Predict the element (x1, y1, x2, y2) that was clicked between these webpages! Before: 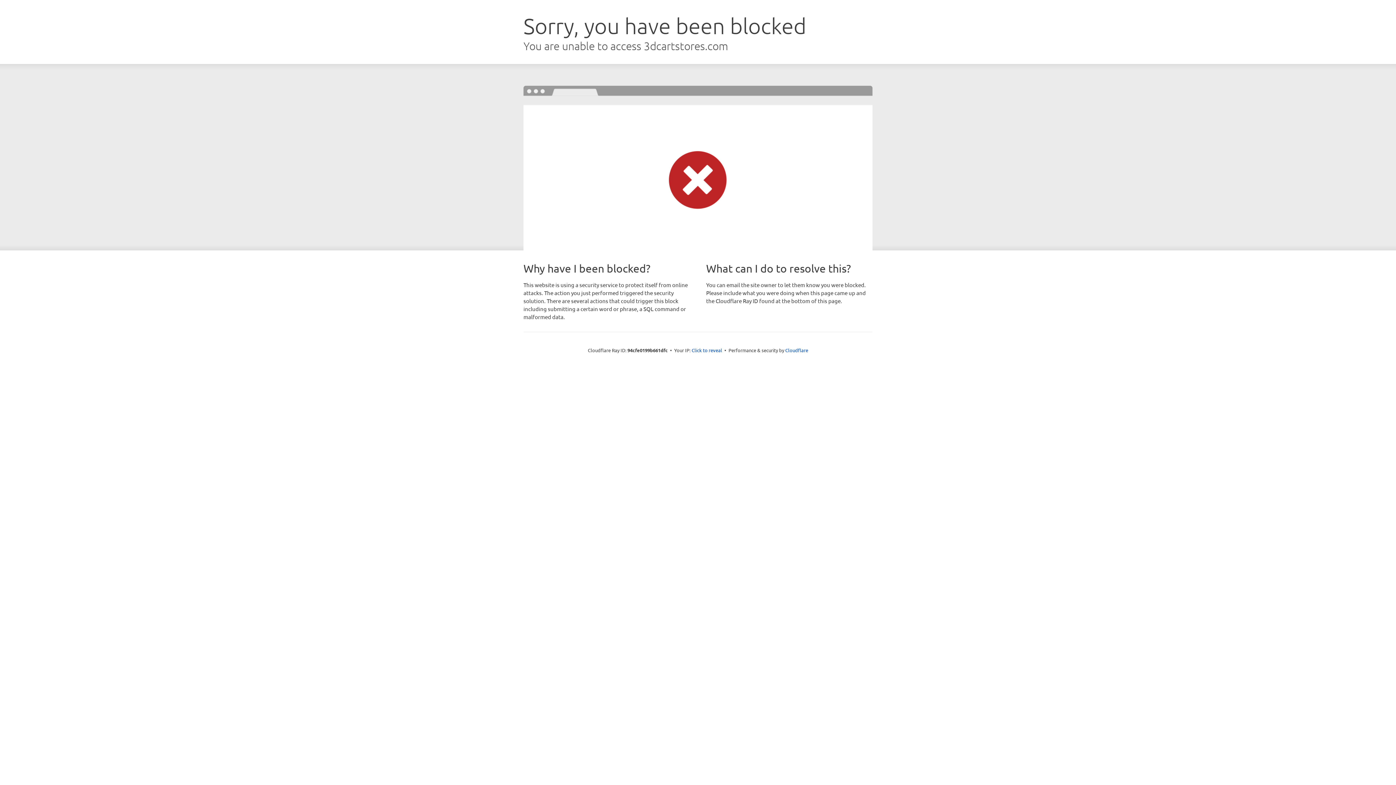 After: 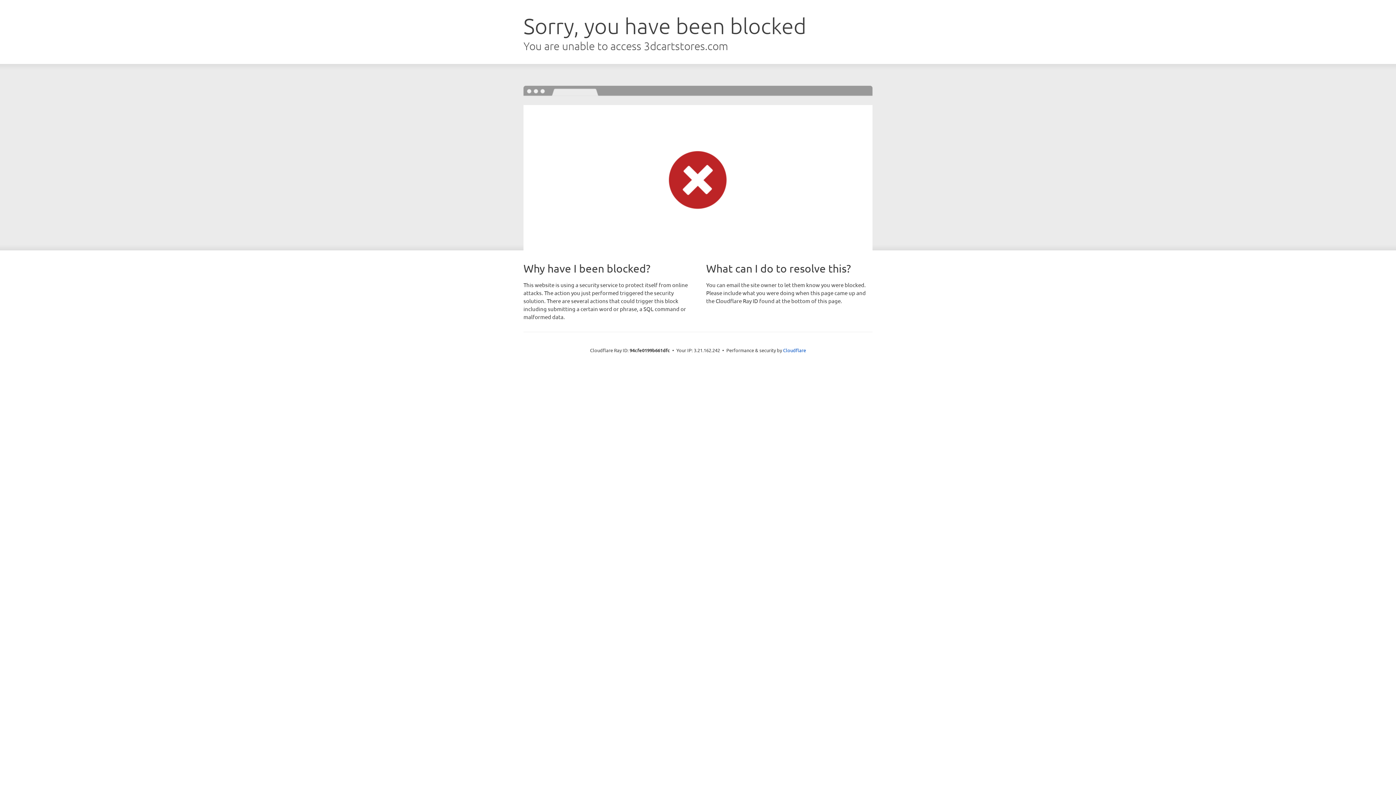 Action: bbox: (691, 346, 722, 353) label: Click to reveal